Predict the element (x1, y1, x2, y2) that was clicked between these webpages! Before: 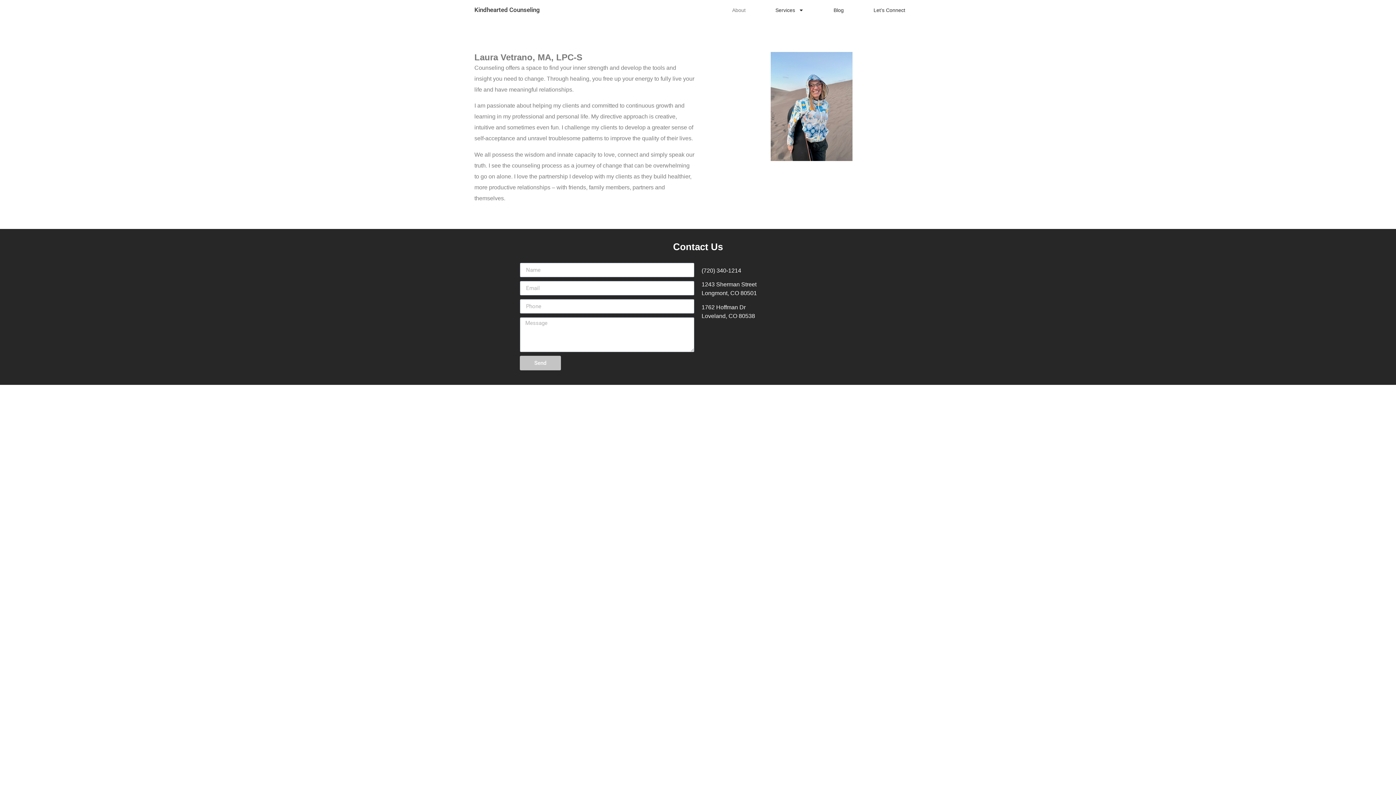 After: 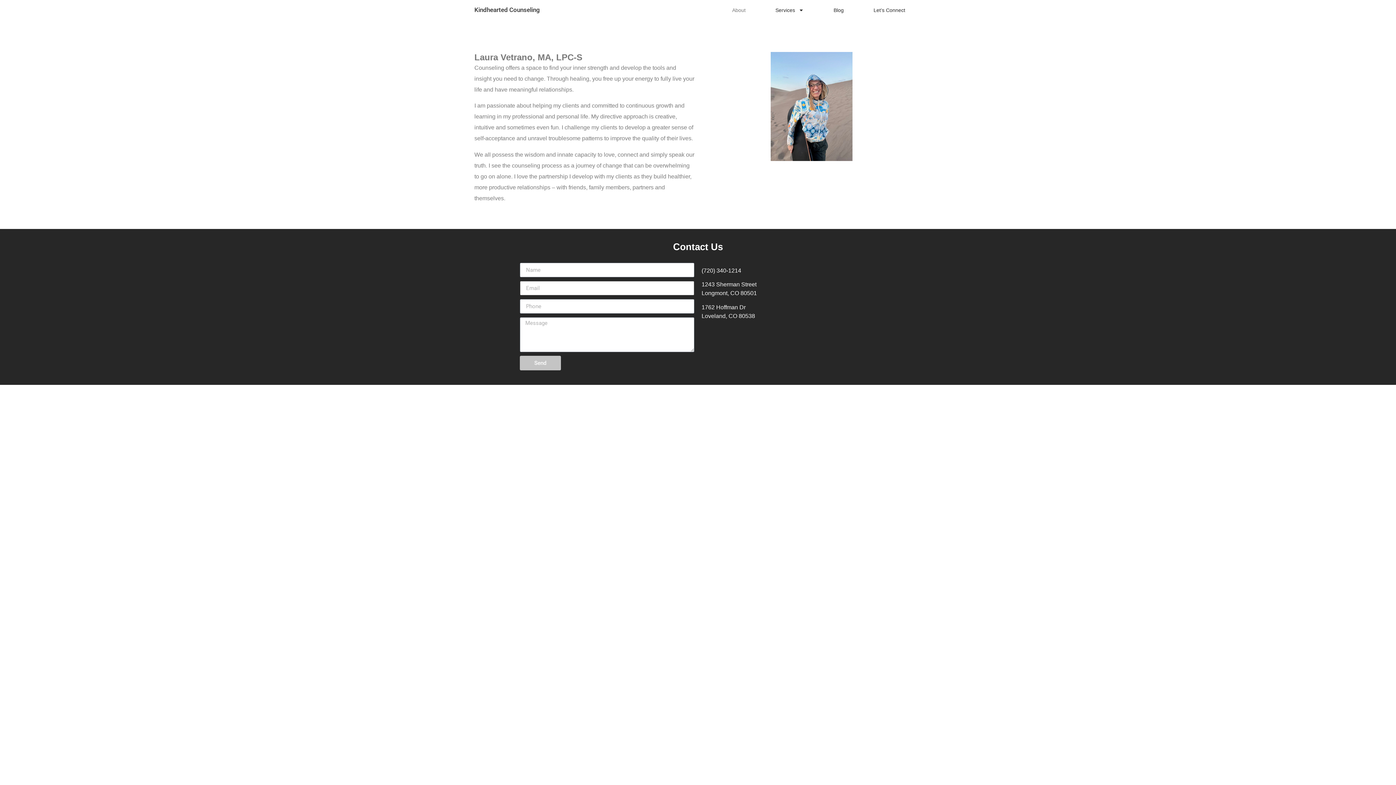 Action: bbox: (520, 356, 560, 370) label: Send